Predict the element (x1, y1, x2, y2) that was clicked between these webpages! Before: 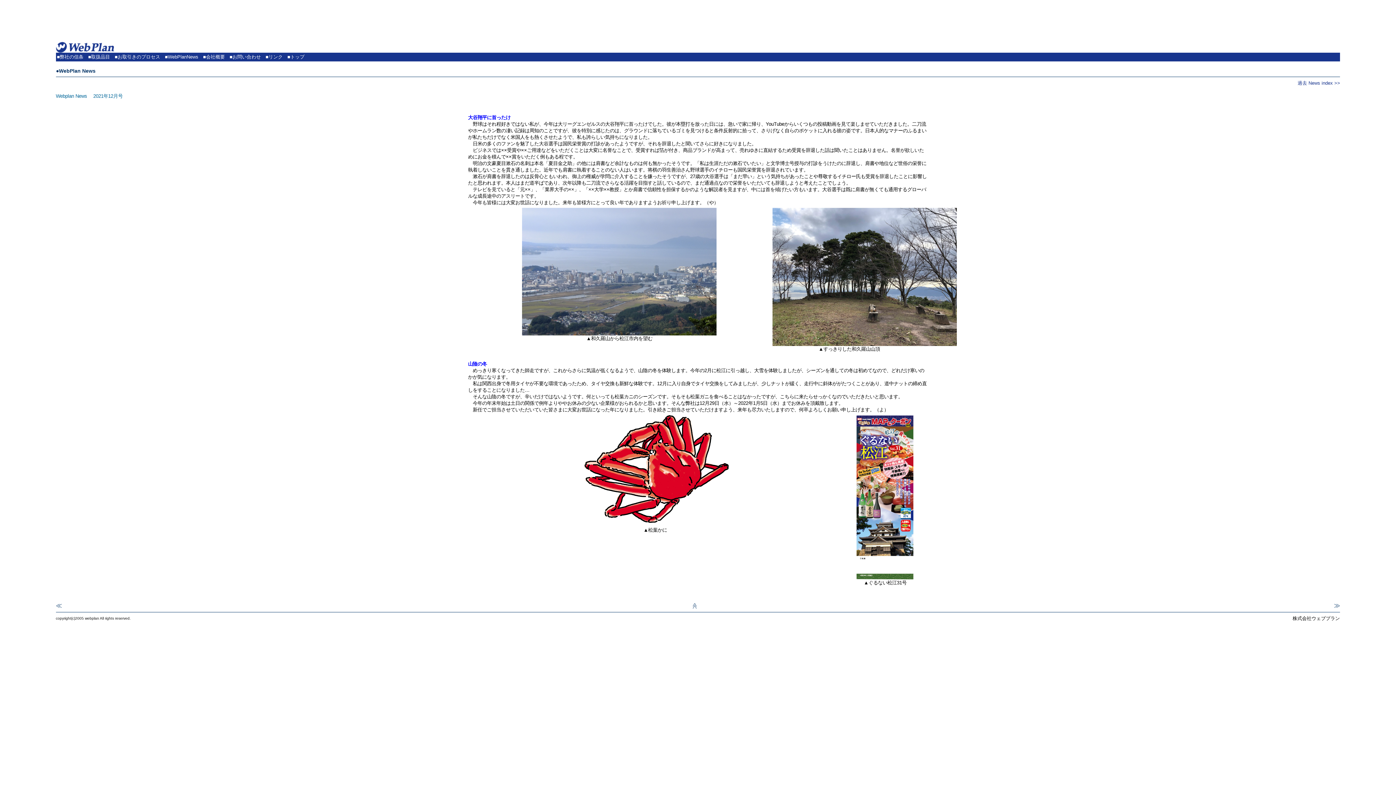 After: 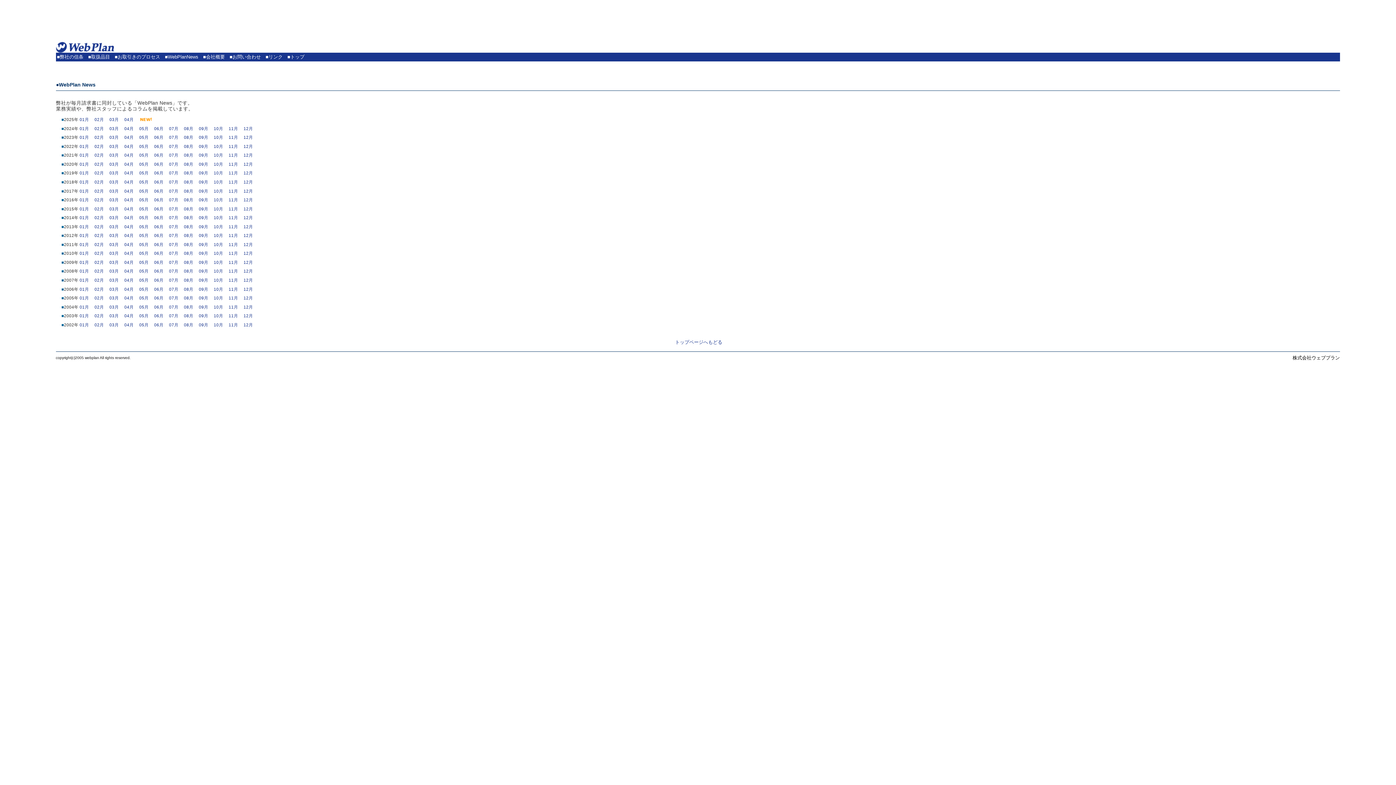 Action: bbox: (167, 54, 198, 59) label: WebPlanNews